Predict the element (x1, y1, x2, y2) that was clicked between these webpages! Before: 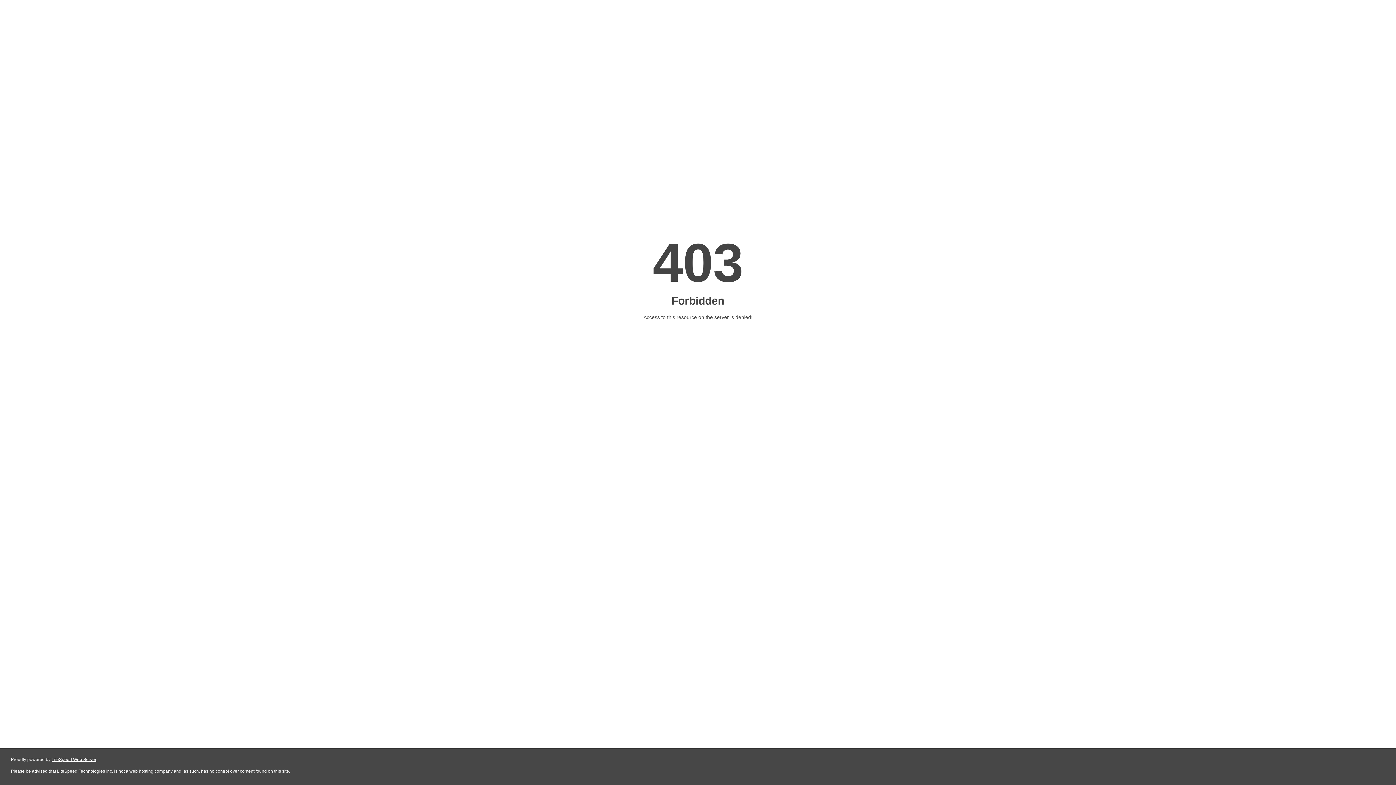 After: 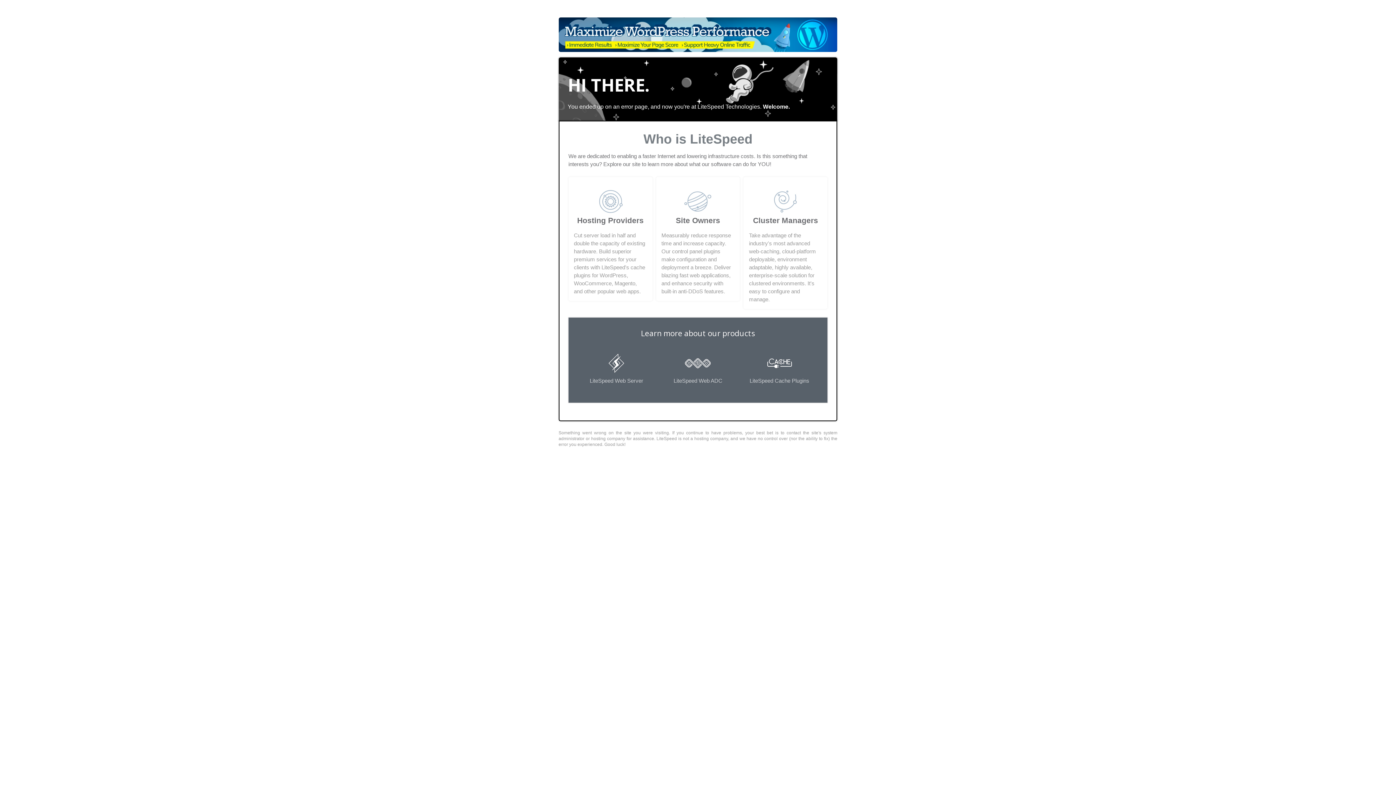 Action: label: LiteSpeed Web Server bbox: (51, 757, 96, 762)